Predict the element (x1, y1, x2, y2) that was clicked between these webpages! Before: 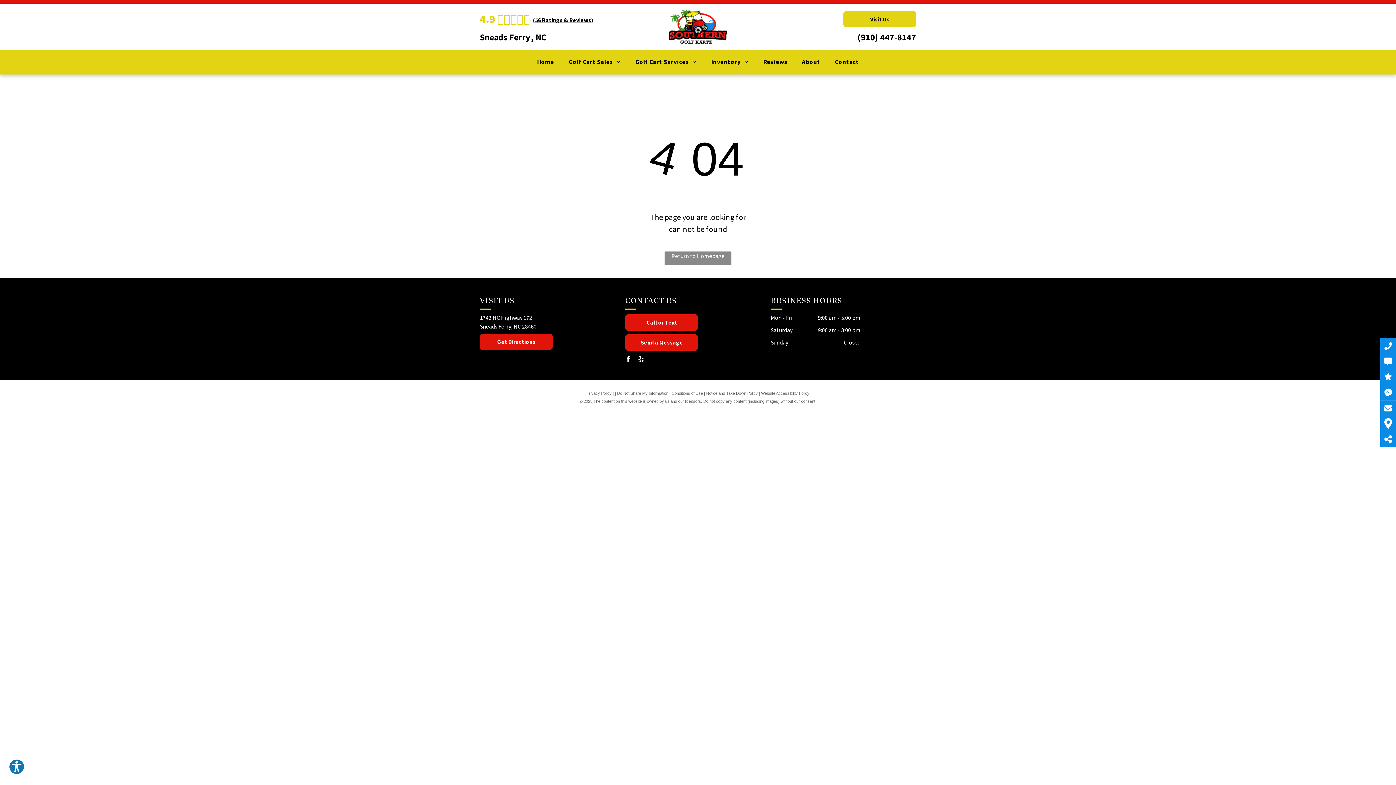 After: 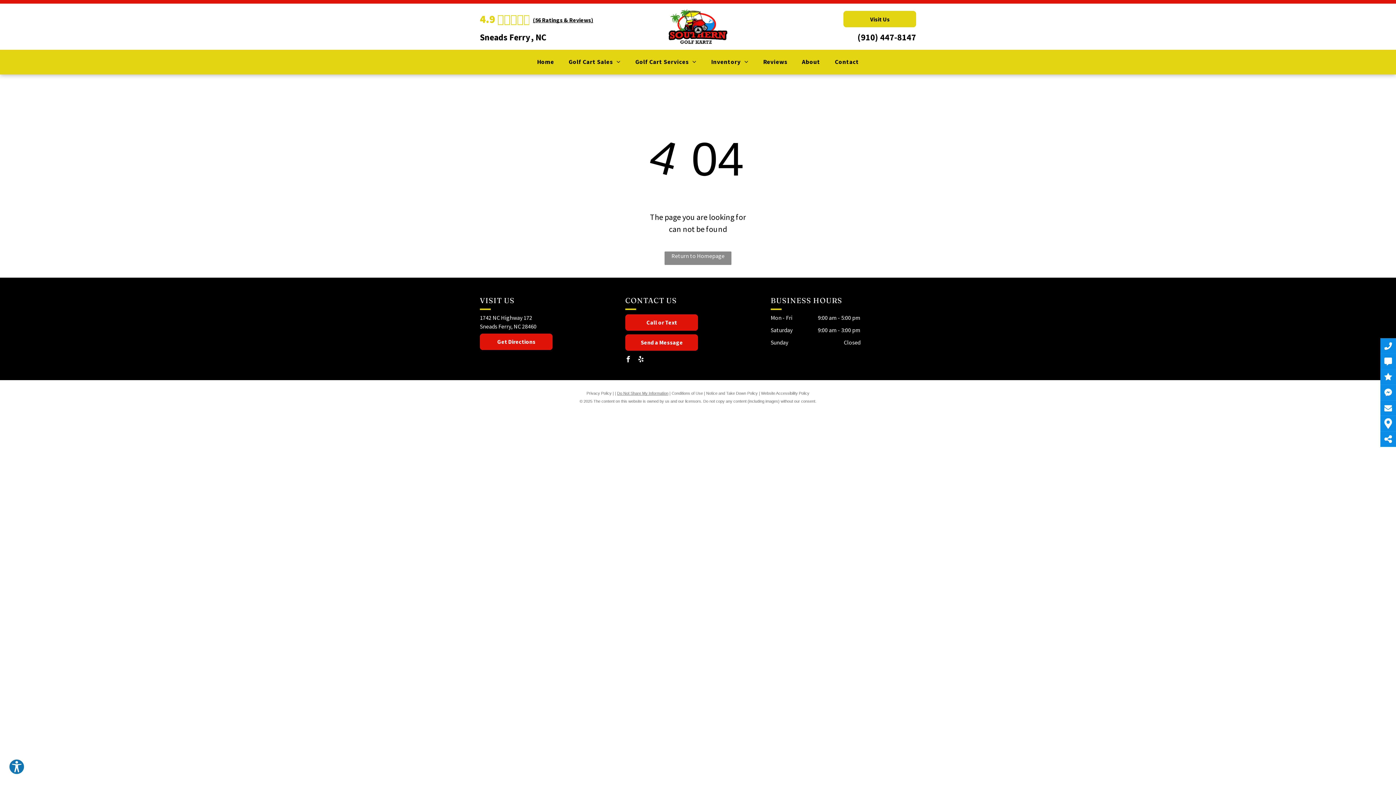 Action: label: Do Not Share My Information bbox: (617, 391, 668, 395)